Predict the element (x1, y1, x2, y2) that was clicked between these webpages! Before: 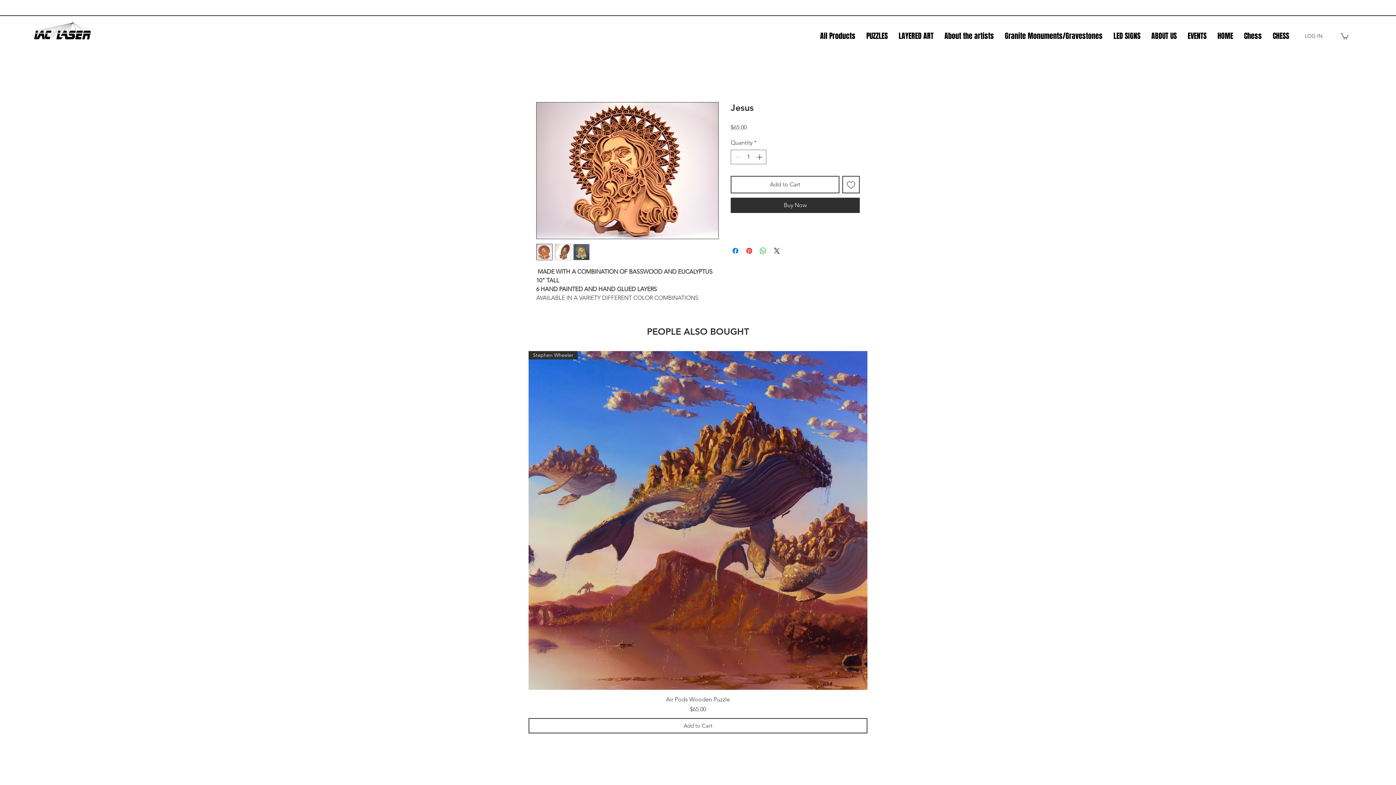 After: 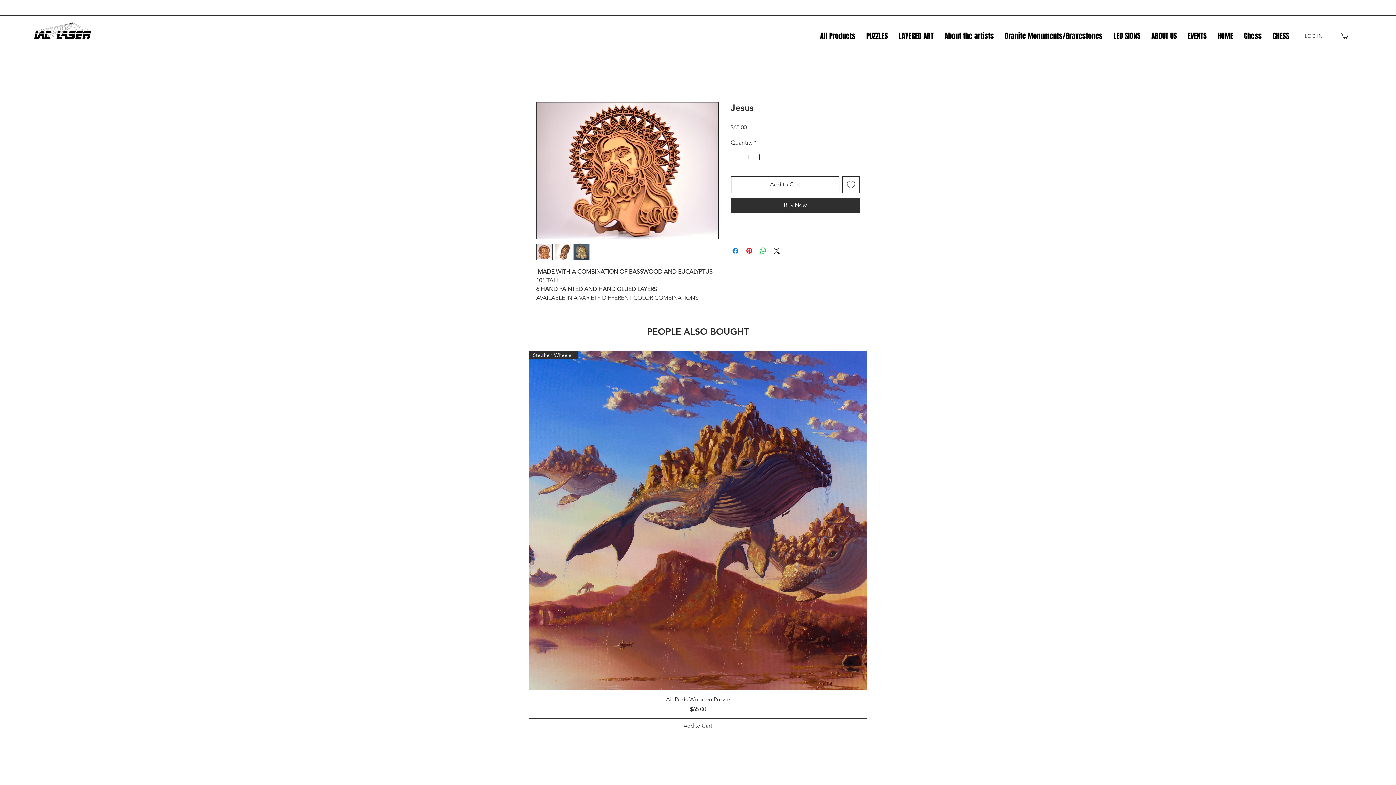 Action: bbox: (573, 243, 589, 260)